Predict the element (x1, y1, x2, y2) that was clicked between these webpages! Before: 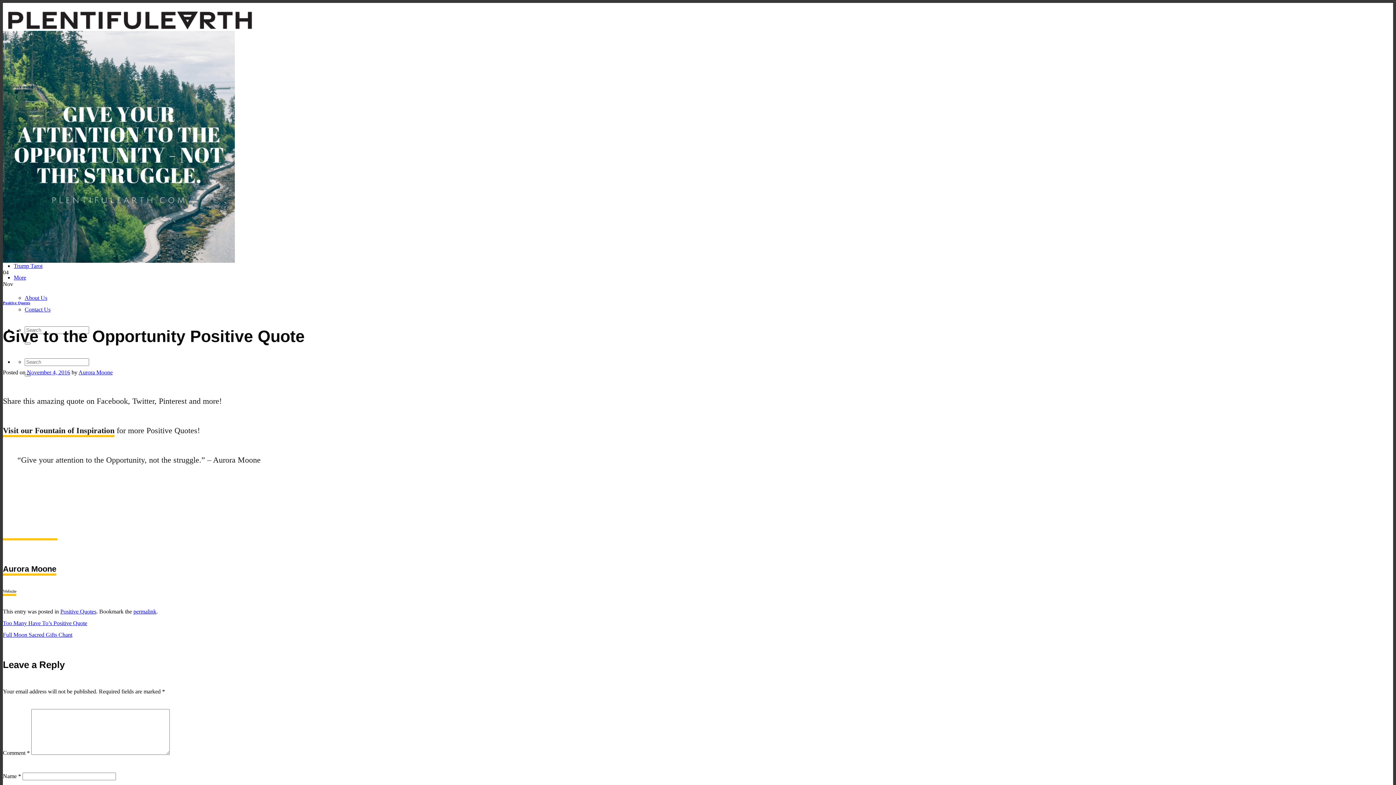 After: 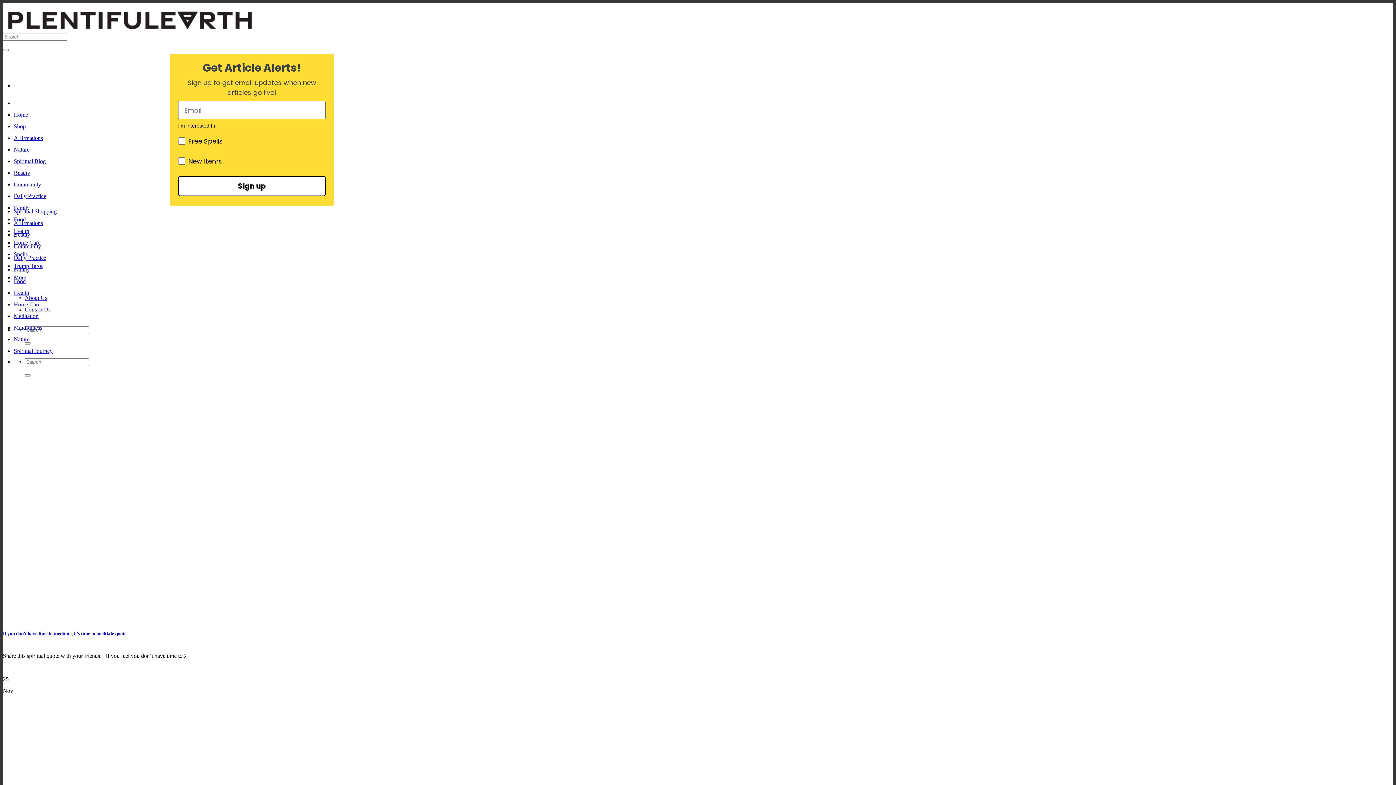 Action: bbox: (2, 300, 30, 305) label: Positive Quotes